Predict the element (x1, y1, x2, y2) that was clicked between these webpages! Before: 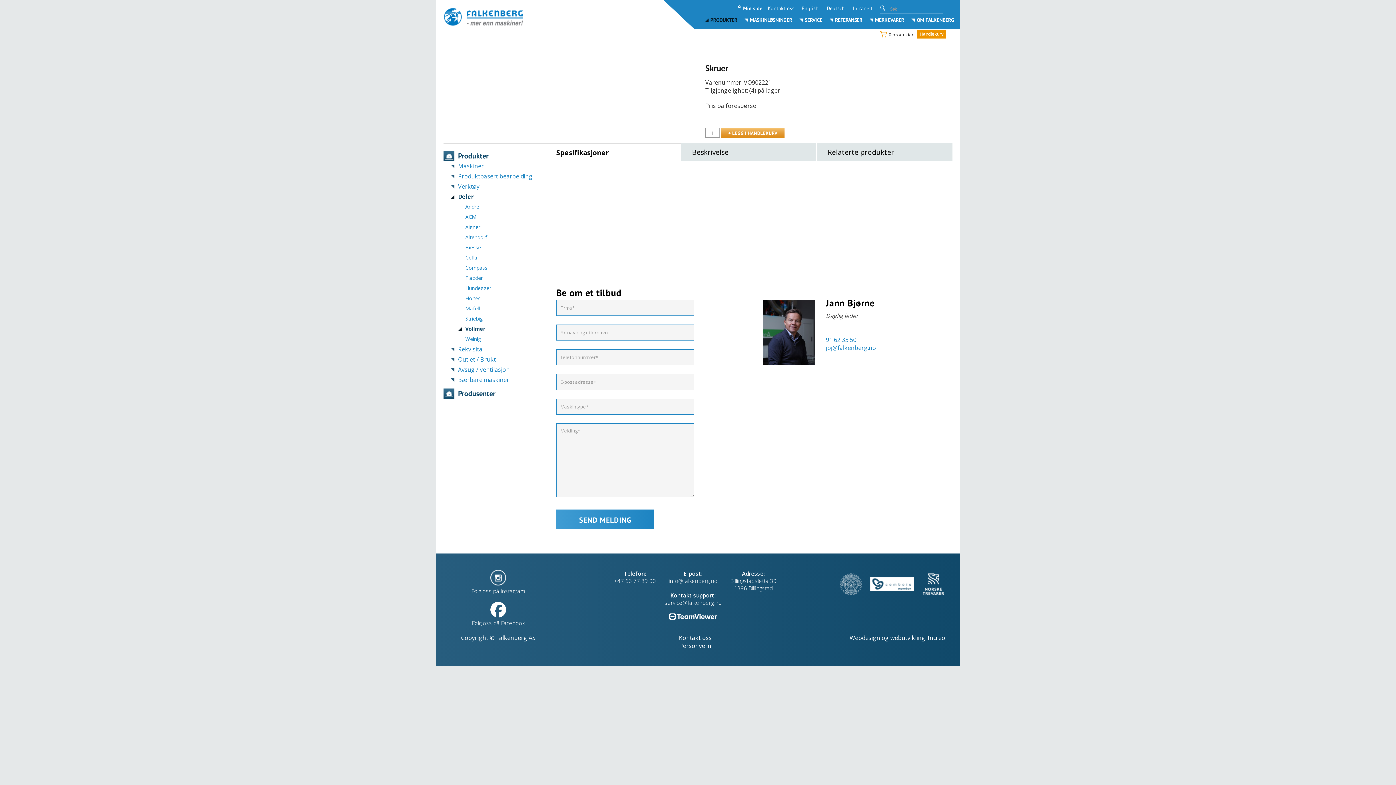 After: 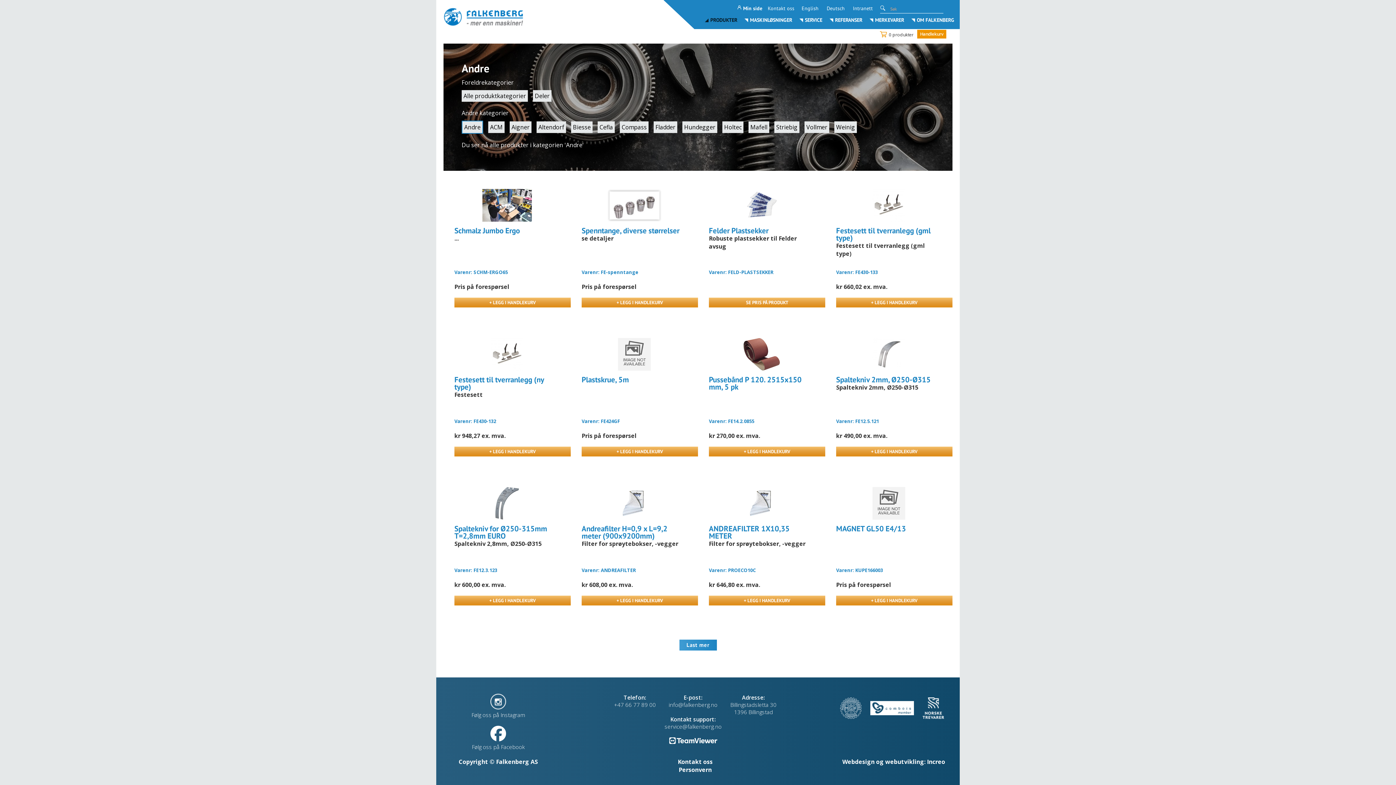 Action: bbox: (465, 201, 545, 211) label: Andre